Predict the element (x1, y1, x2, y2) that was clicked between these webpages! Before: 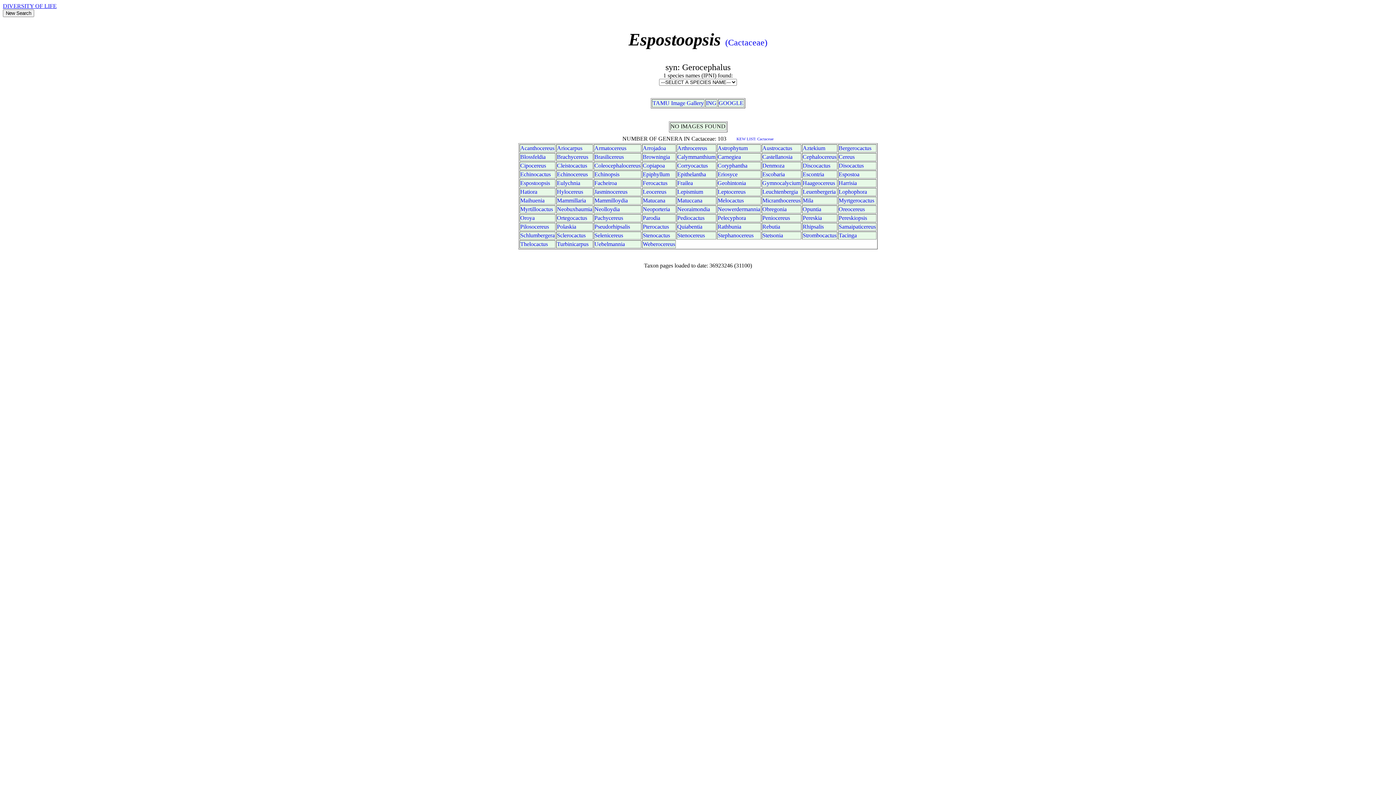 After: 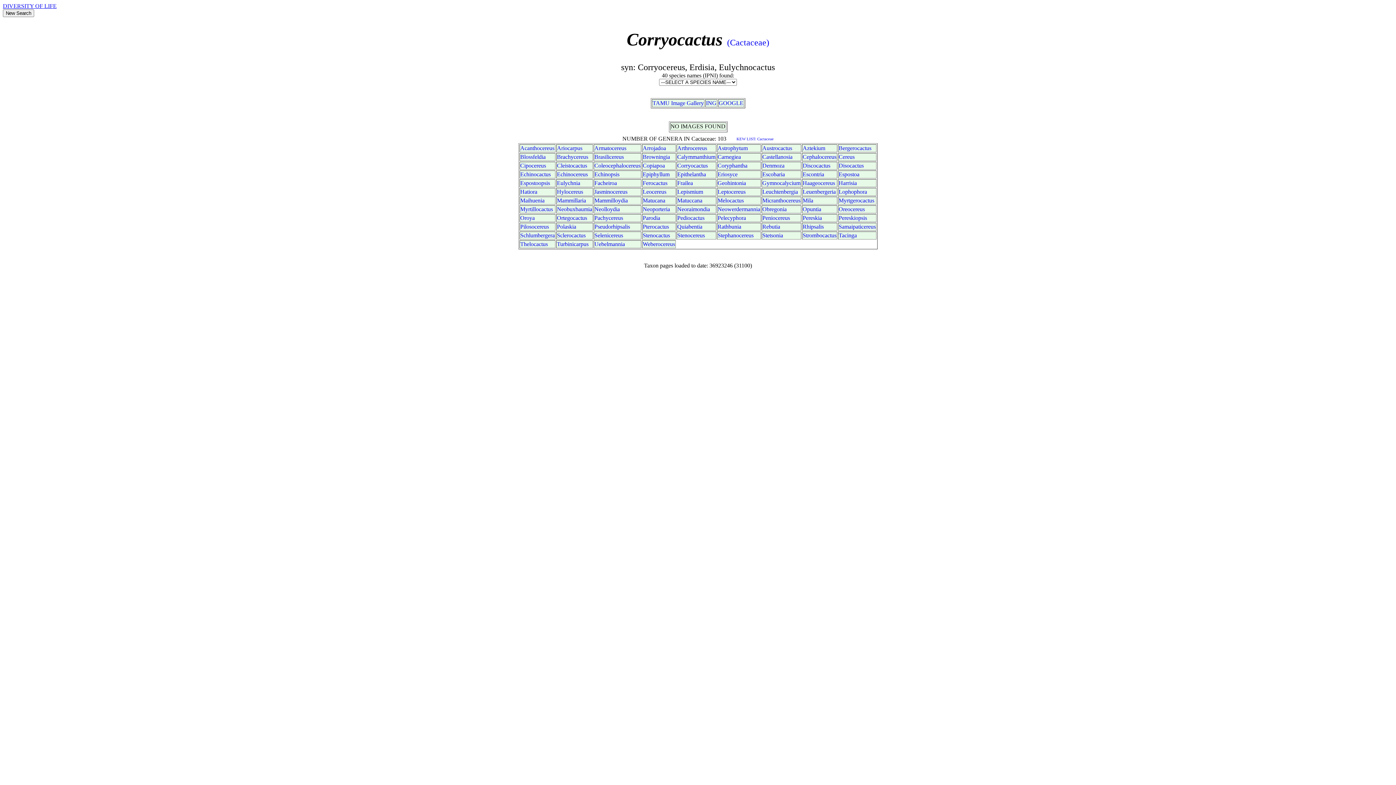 Action: label: Corryocactus bbox: (677, 162, 708, 168)